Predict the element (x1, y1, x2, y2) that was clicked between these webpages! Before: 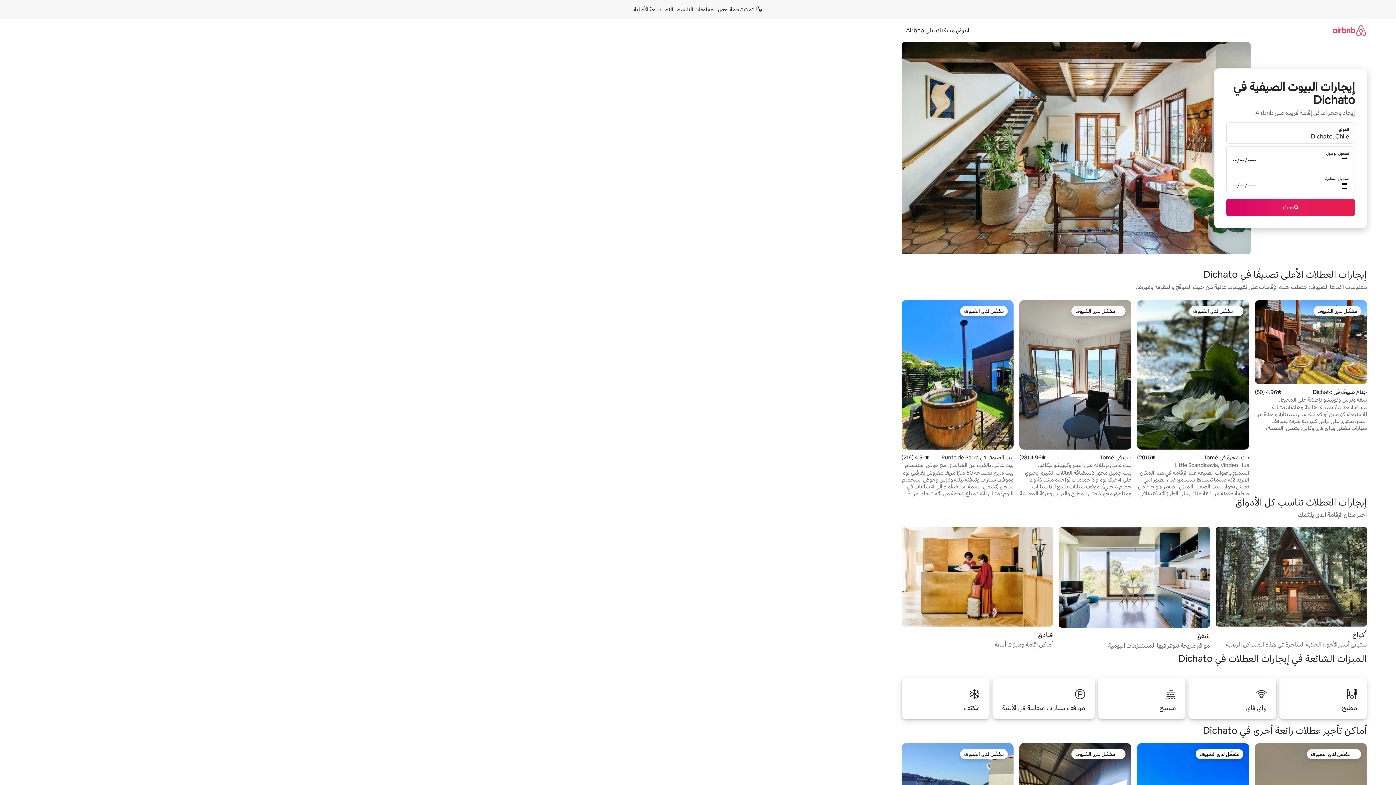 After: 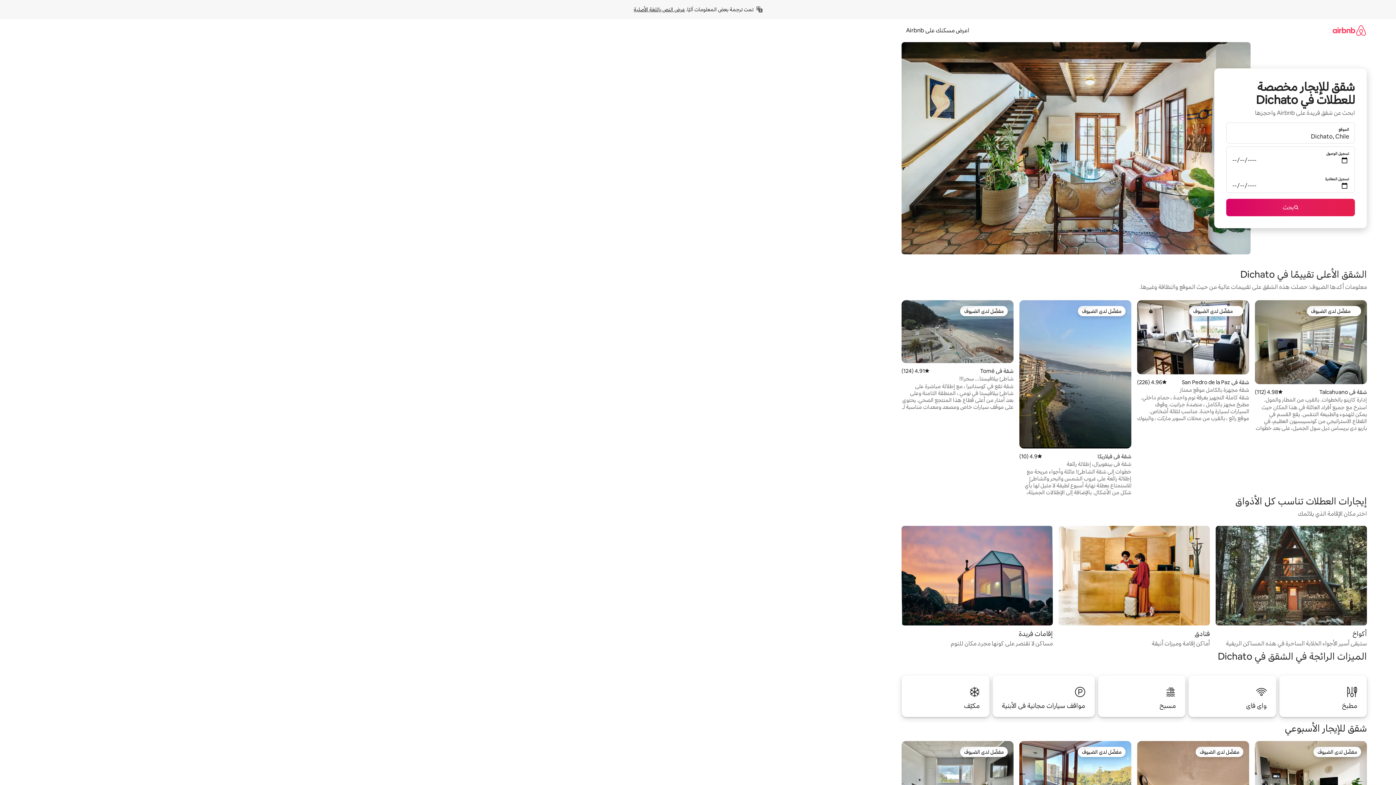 Action: label: شقق

مواقع مريحة تتوفر فيها المستلزمات اليومية bbox: (1058, 527, 1210, 650)